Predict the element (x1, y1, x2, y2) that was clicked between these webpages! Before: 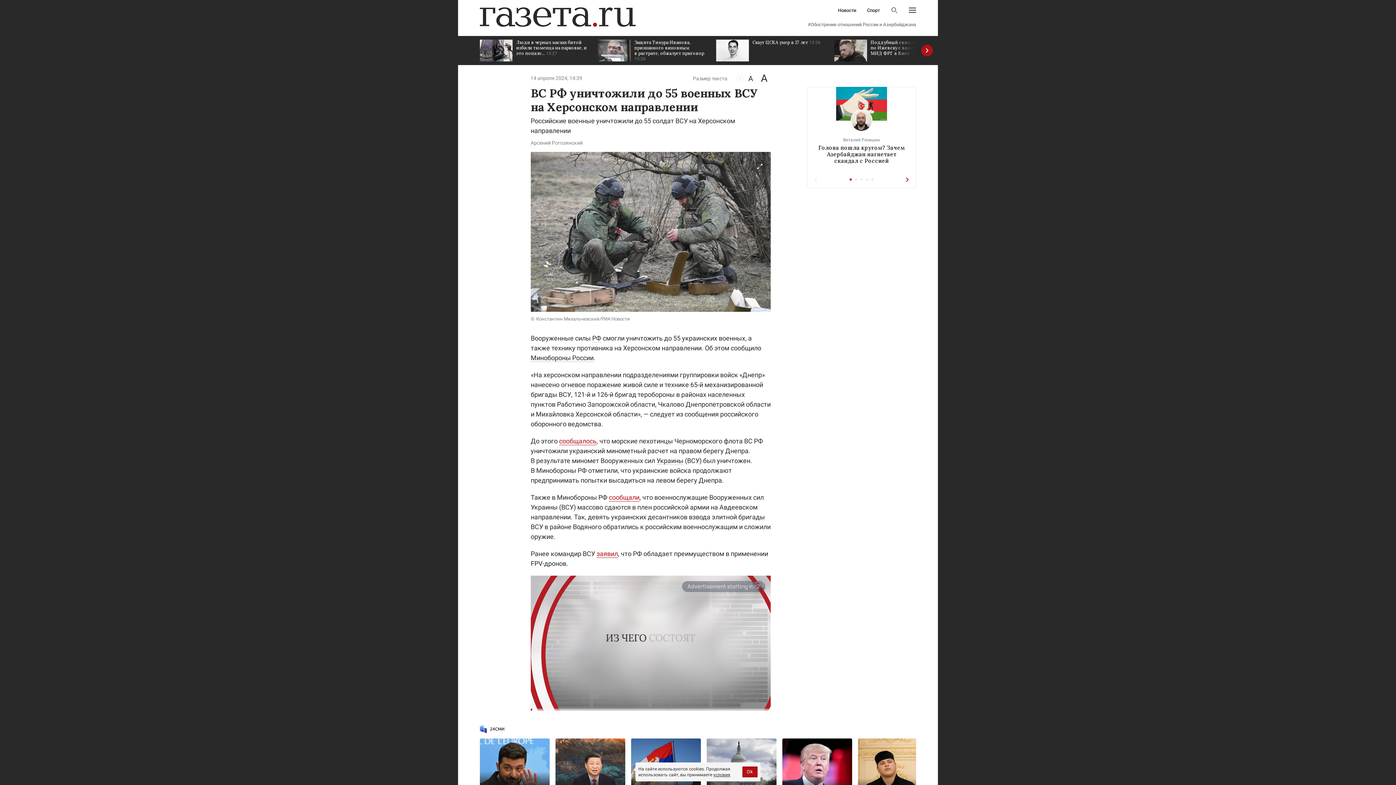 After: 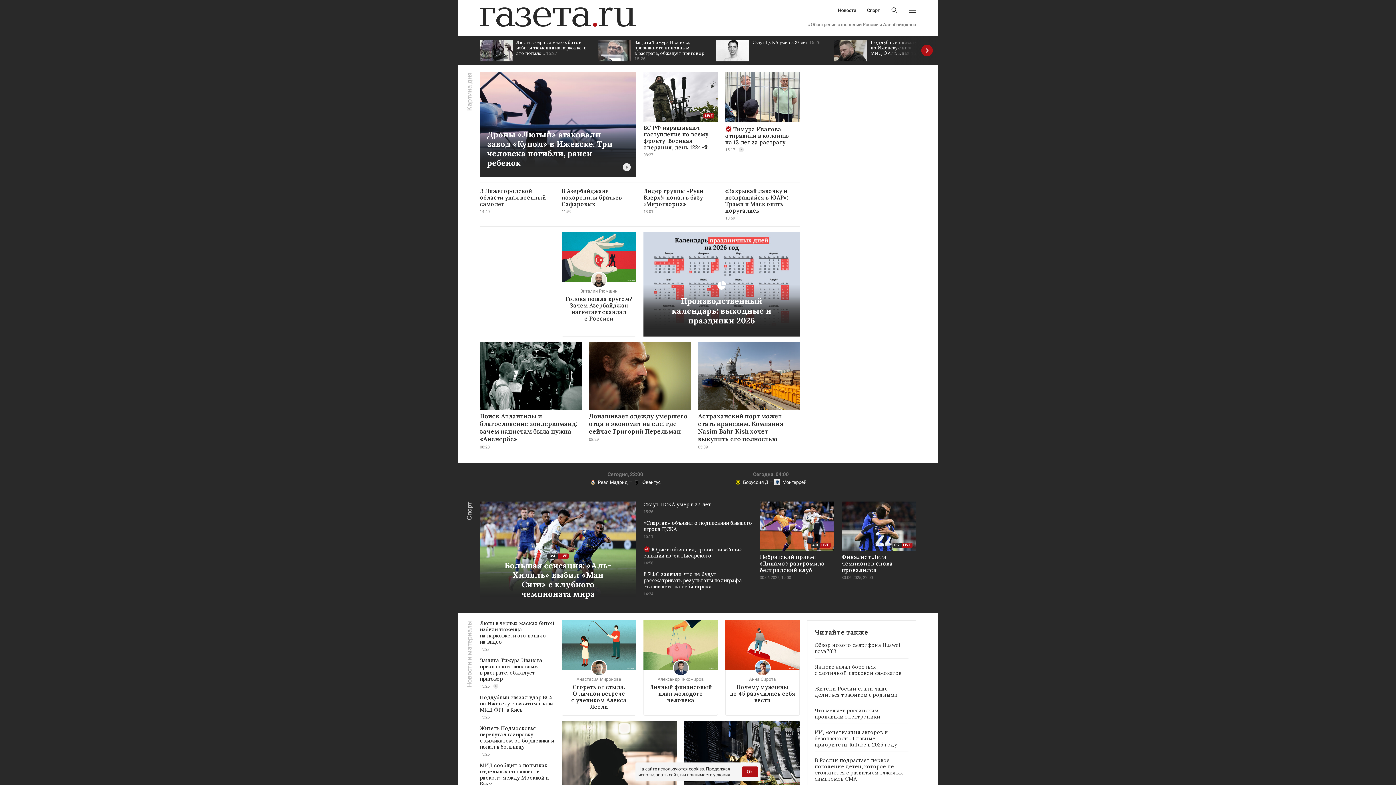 Action: bbox: (480, 7, 636, 26)